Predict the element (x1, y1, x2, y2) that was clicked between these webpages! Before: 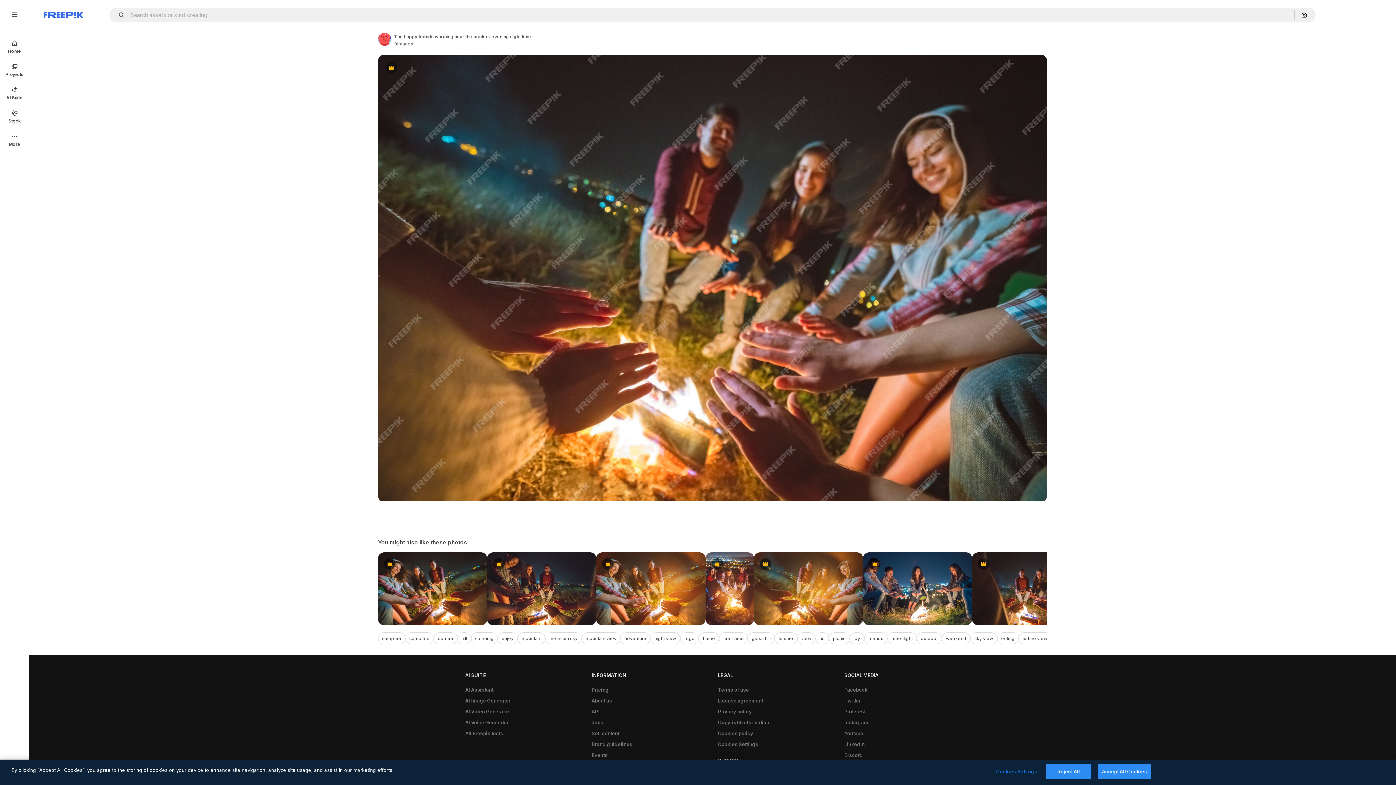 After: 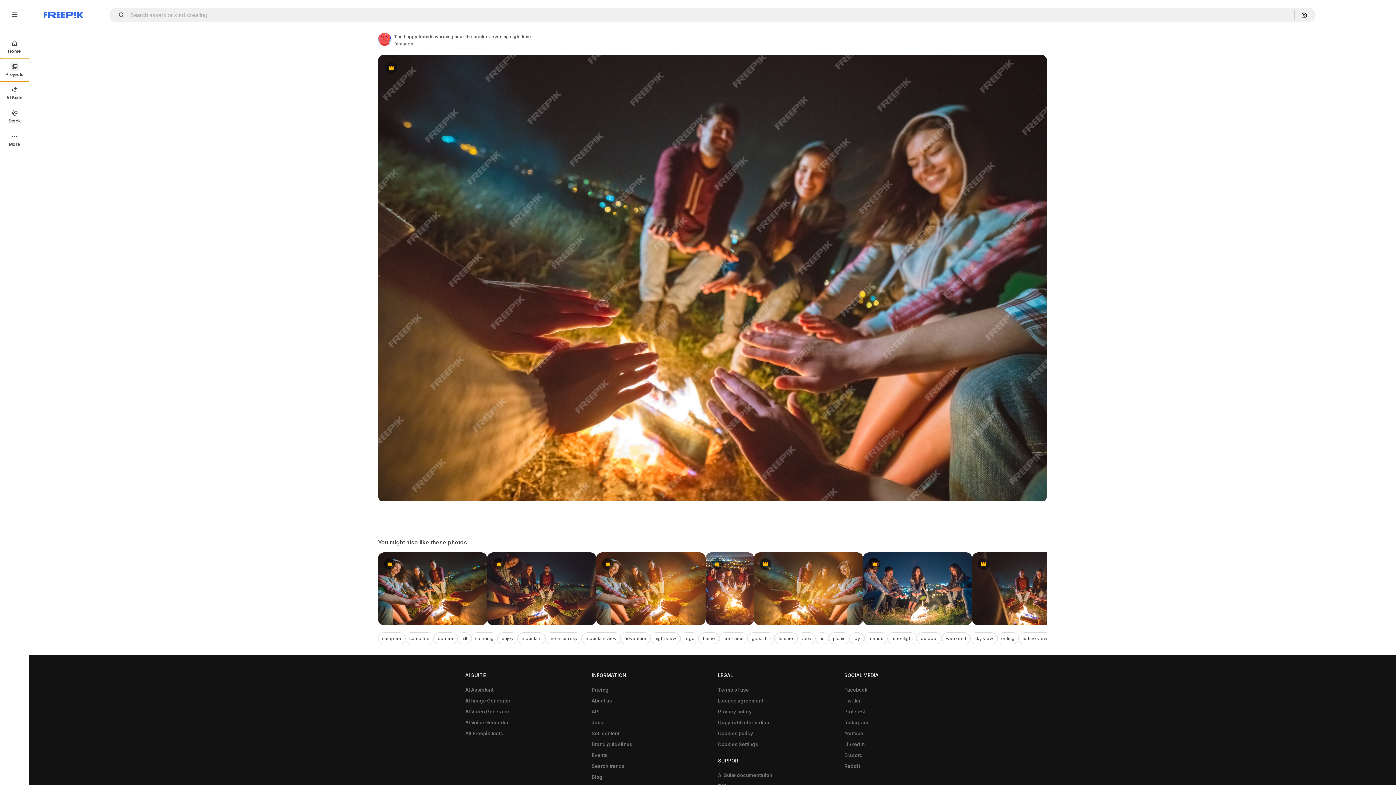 Action: bbox: (0, 58, 29, 81) label: Projects